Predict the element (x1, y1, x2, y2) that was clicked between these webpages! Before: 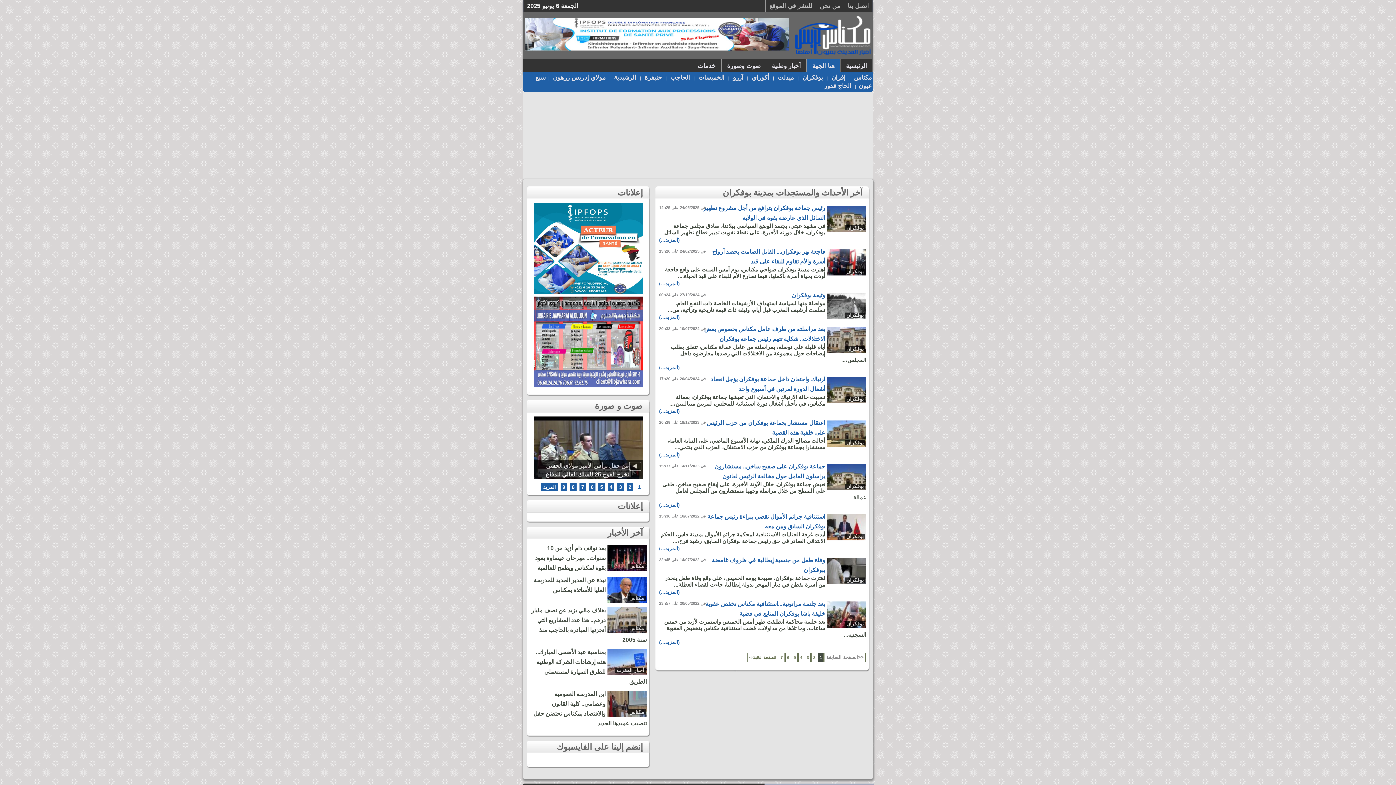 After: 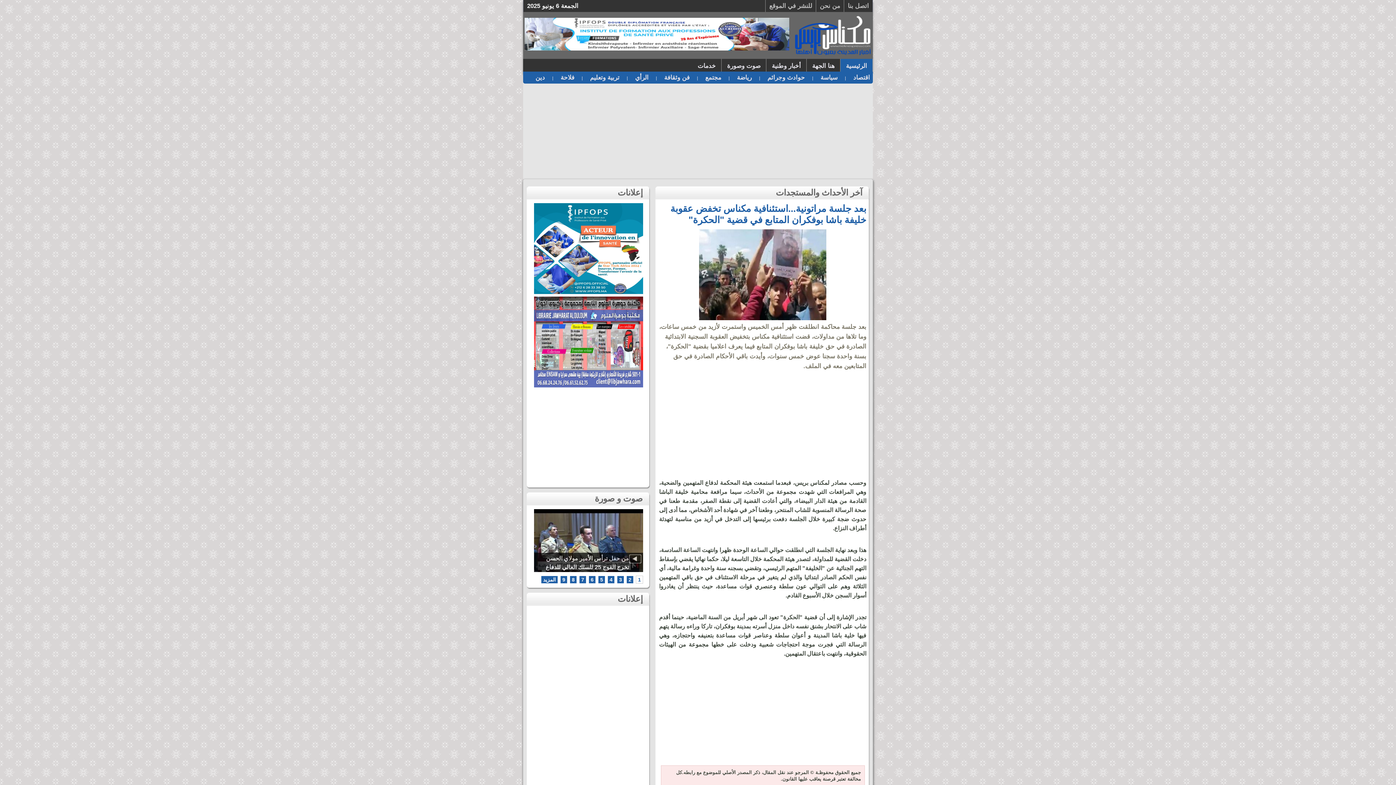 Action: label: (المزيد...) bbox: (659, 639, 680, 645)